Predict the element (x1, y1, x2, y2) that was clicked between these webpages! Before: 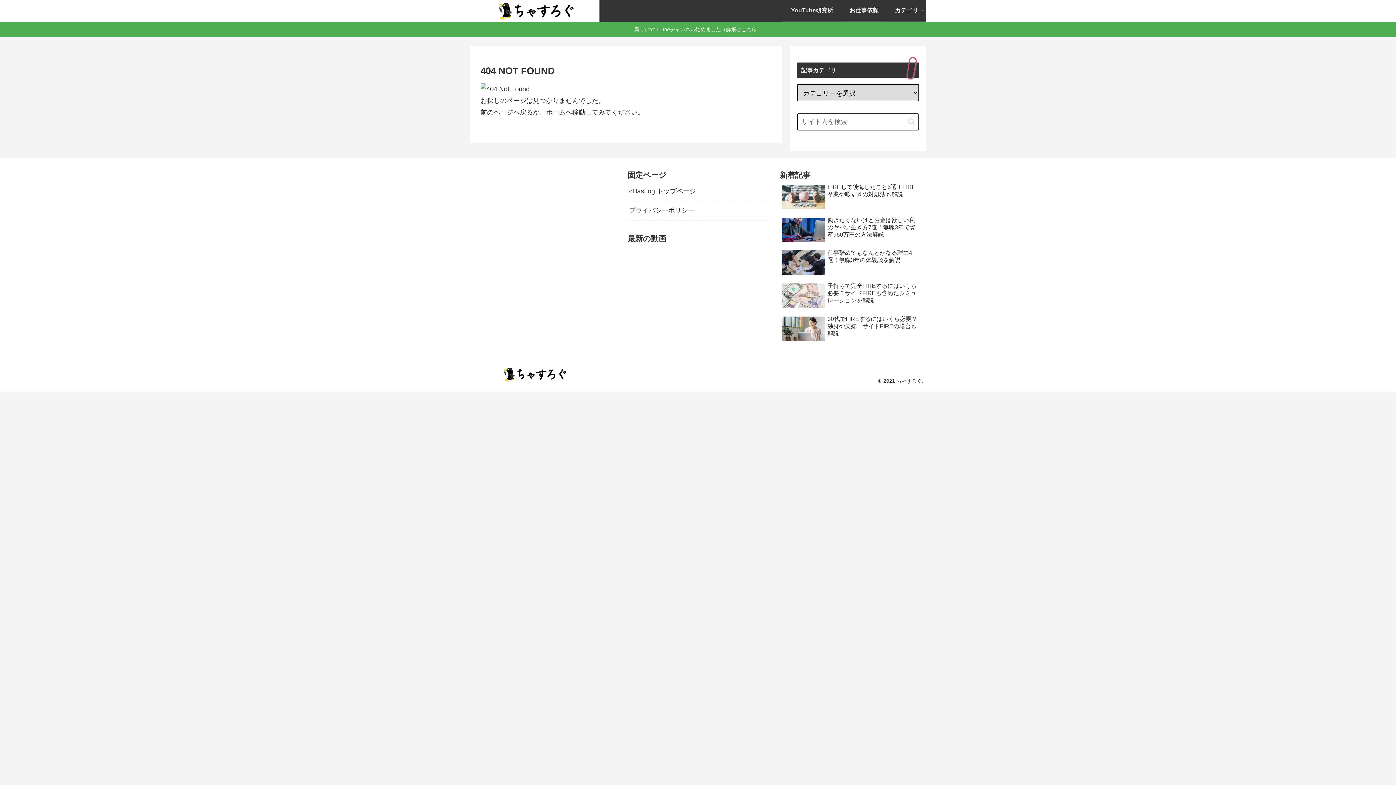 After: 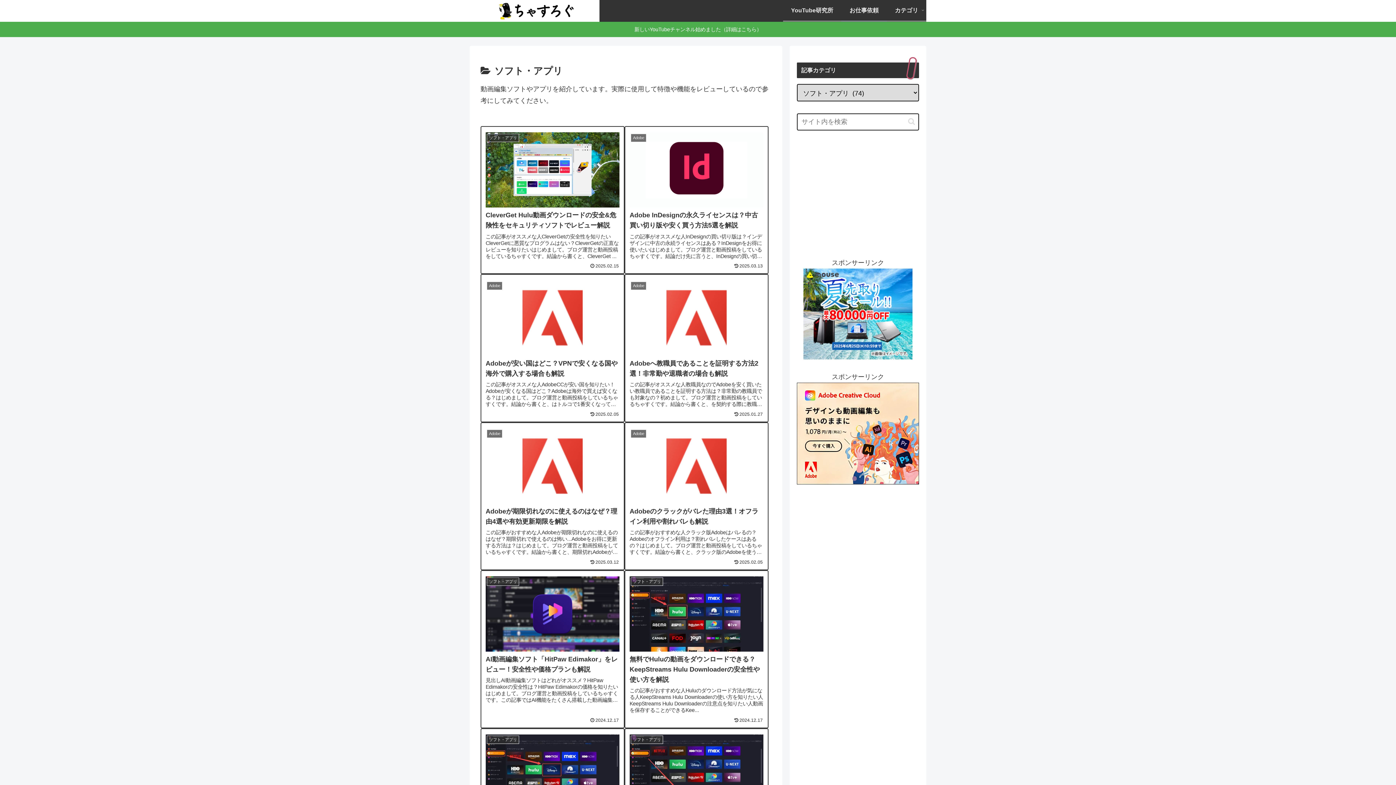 Action: bbox: (886, 0, 926, 20) label: カテゴリ